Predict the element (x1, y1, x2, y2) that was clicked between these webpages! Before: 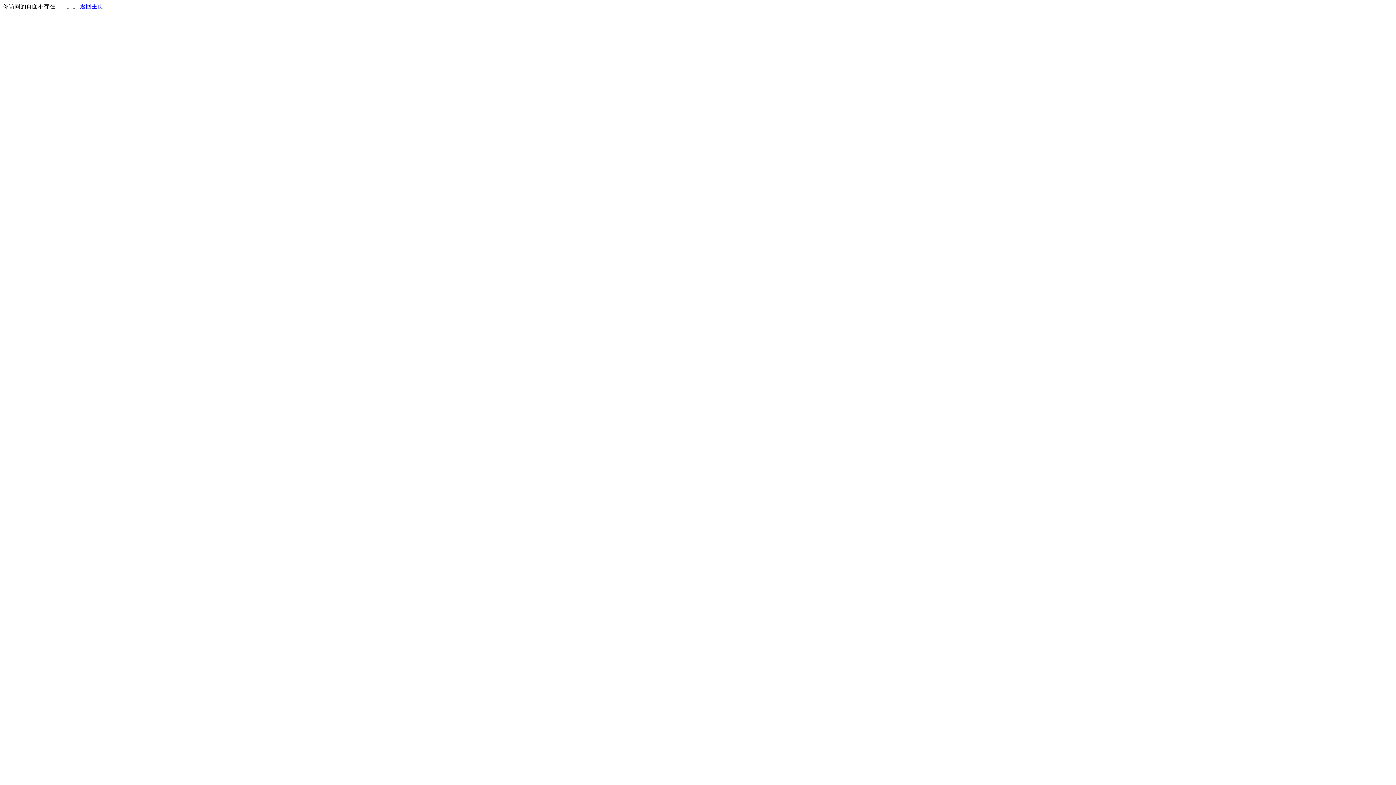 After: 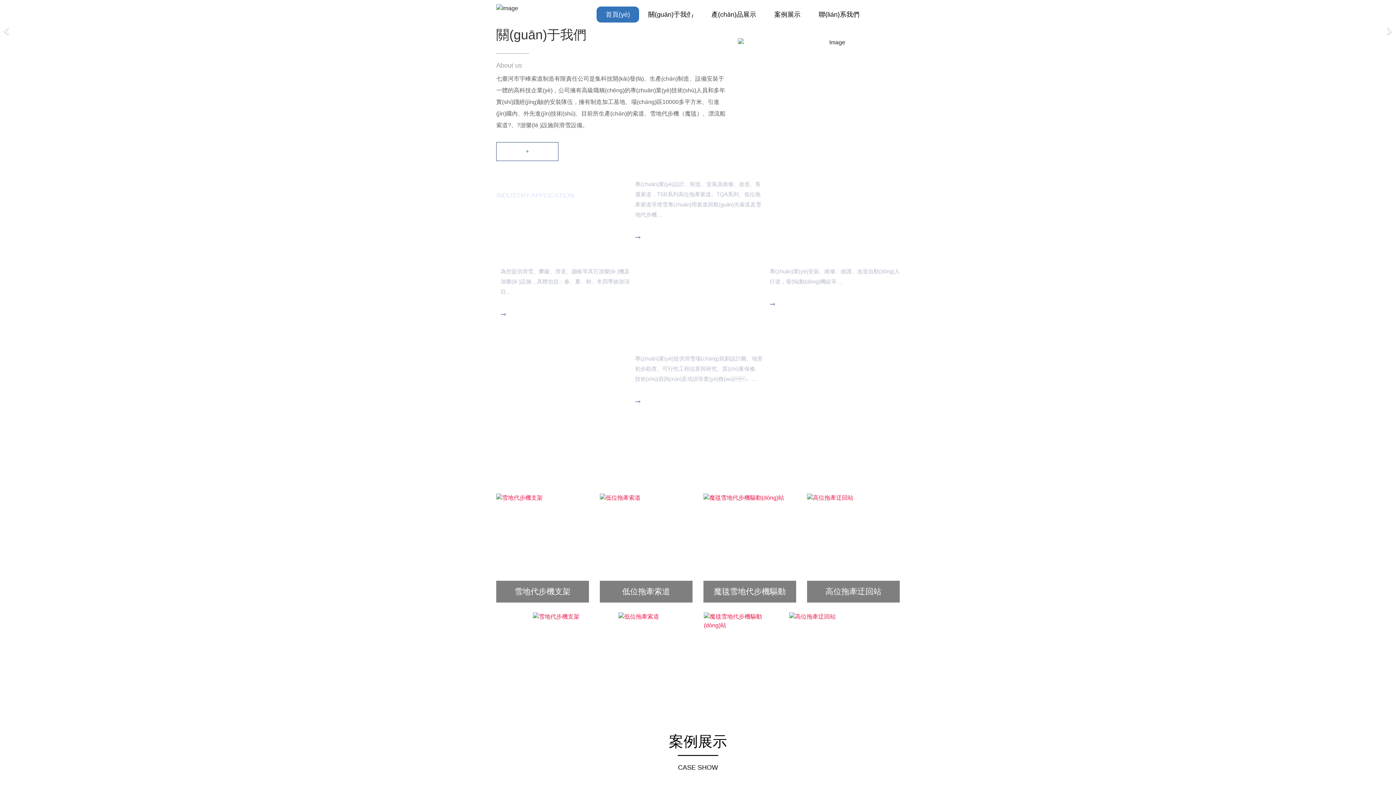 Action: bbox: (80, 3, 103, 9) label: 返回主页